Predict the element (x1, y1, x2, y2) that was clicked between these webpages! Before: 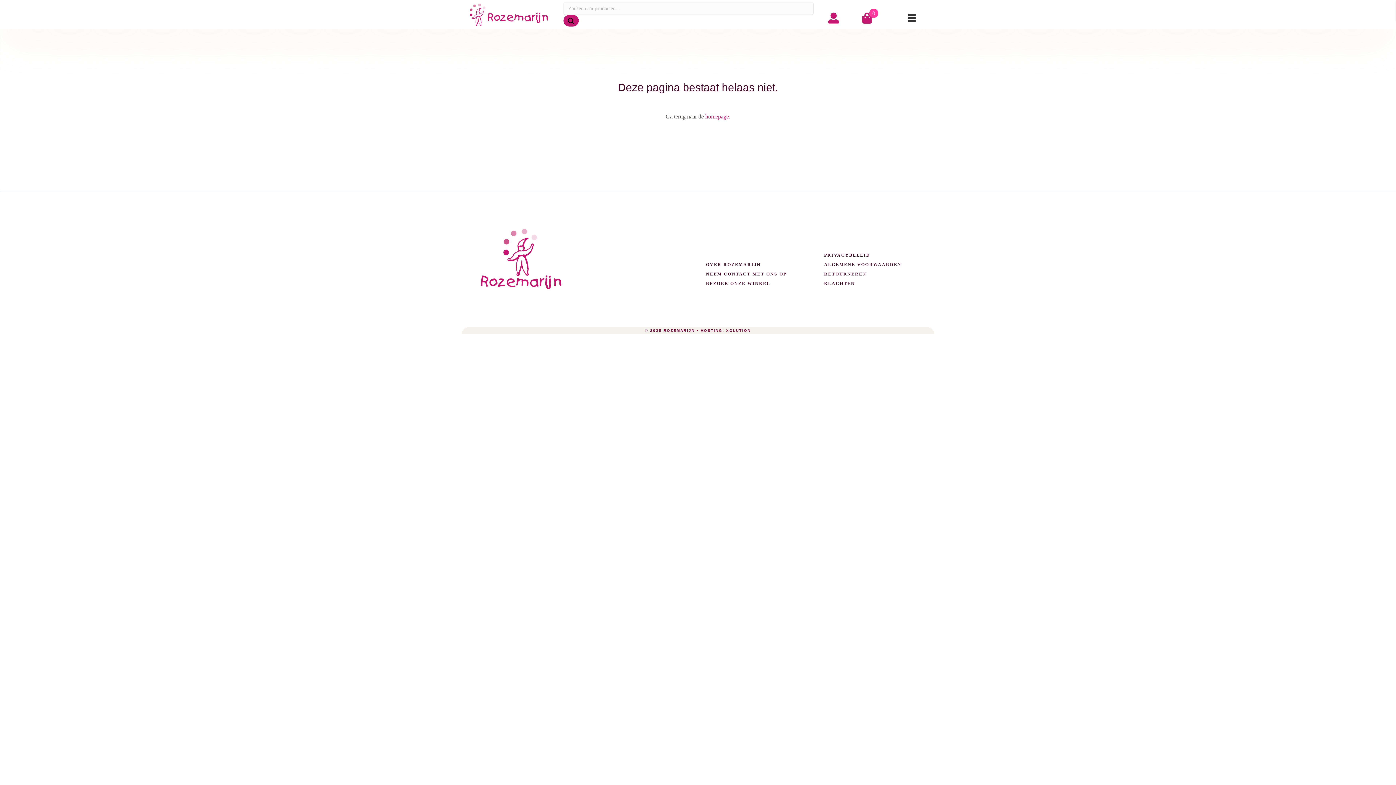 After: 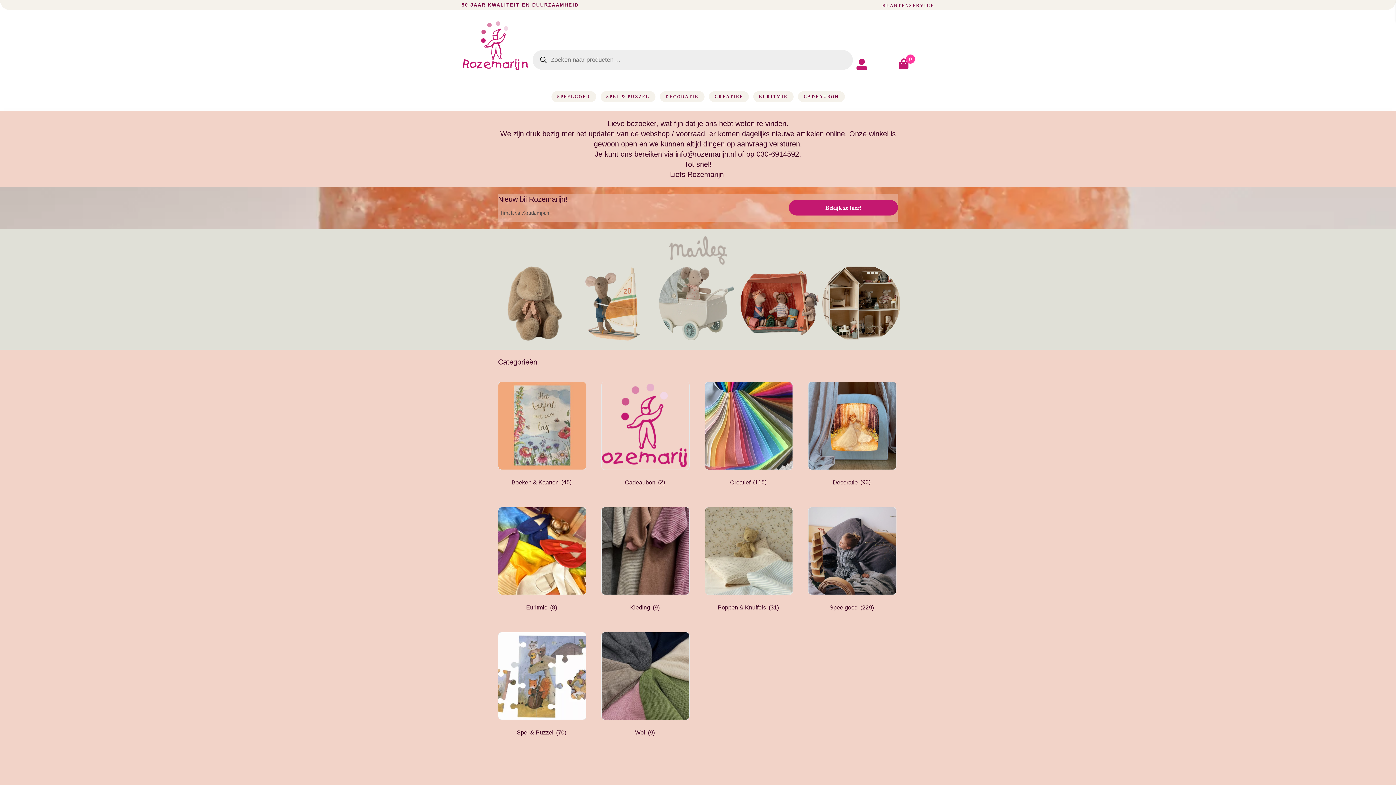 Action: bbox: (479, 255, 562, 261)